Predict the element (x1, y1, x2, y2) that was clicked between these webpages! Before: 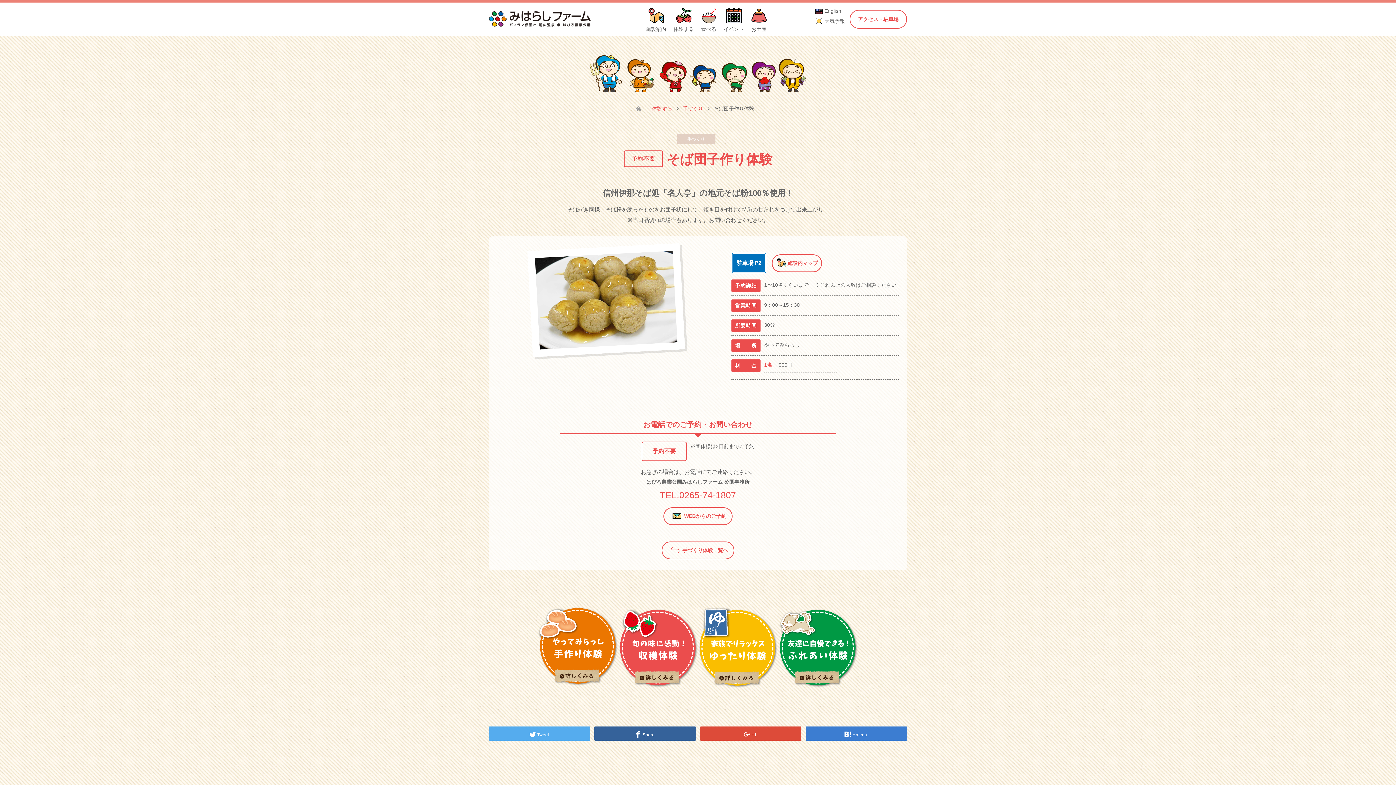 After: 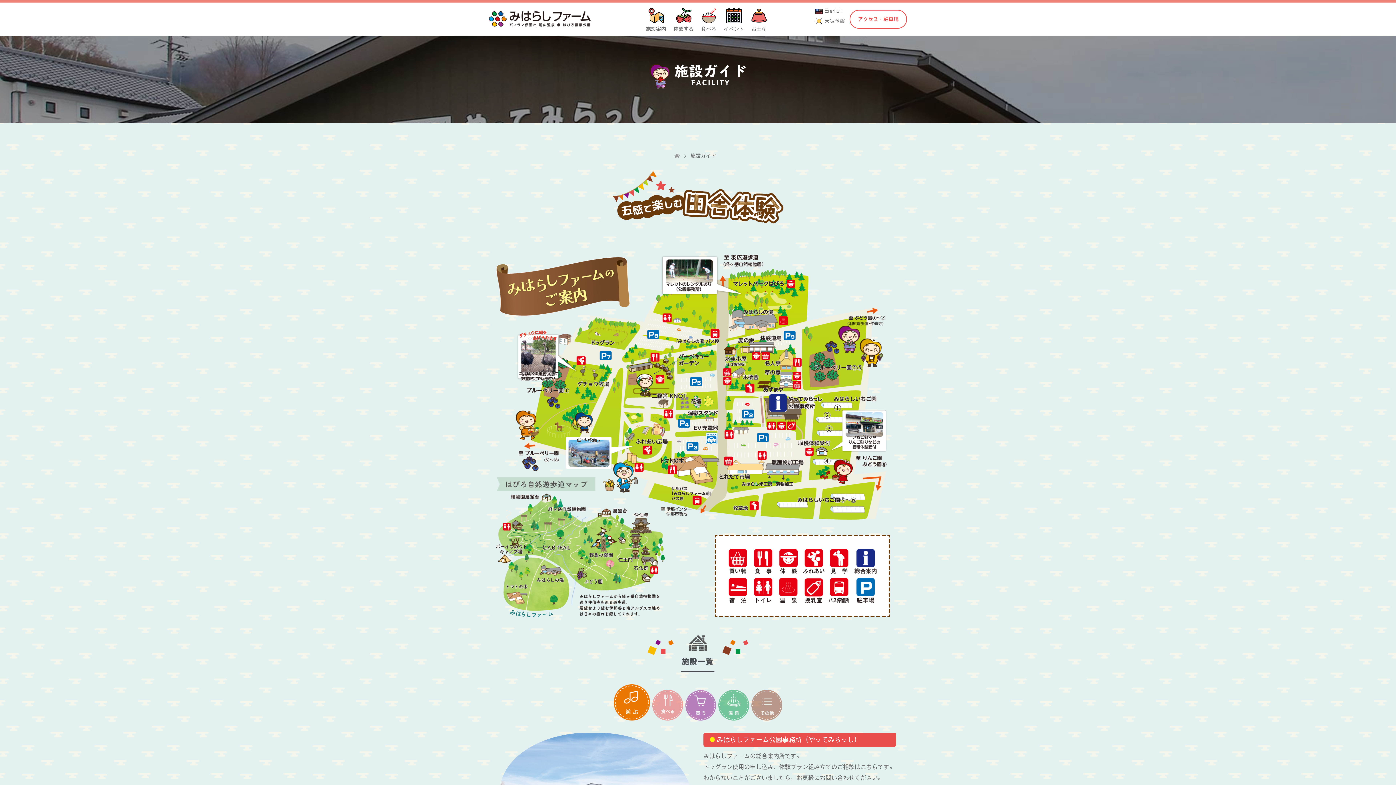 Action: bbox: (642, 2, 670, 31) label: 施設案内